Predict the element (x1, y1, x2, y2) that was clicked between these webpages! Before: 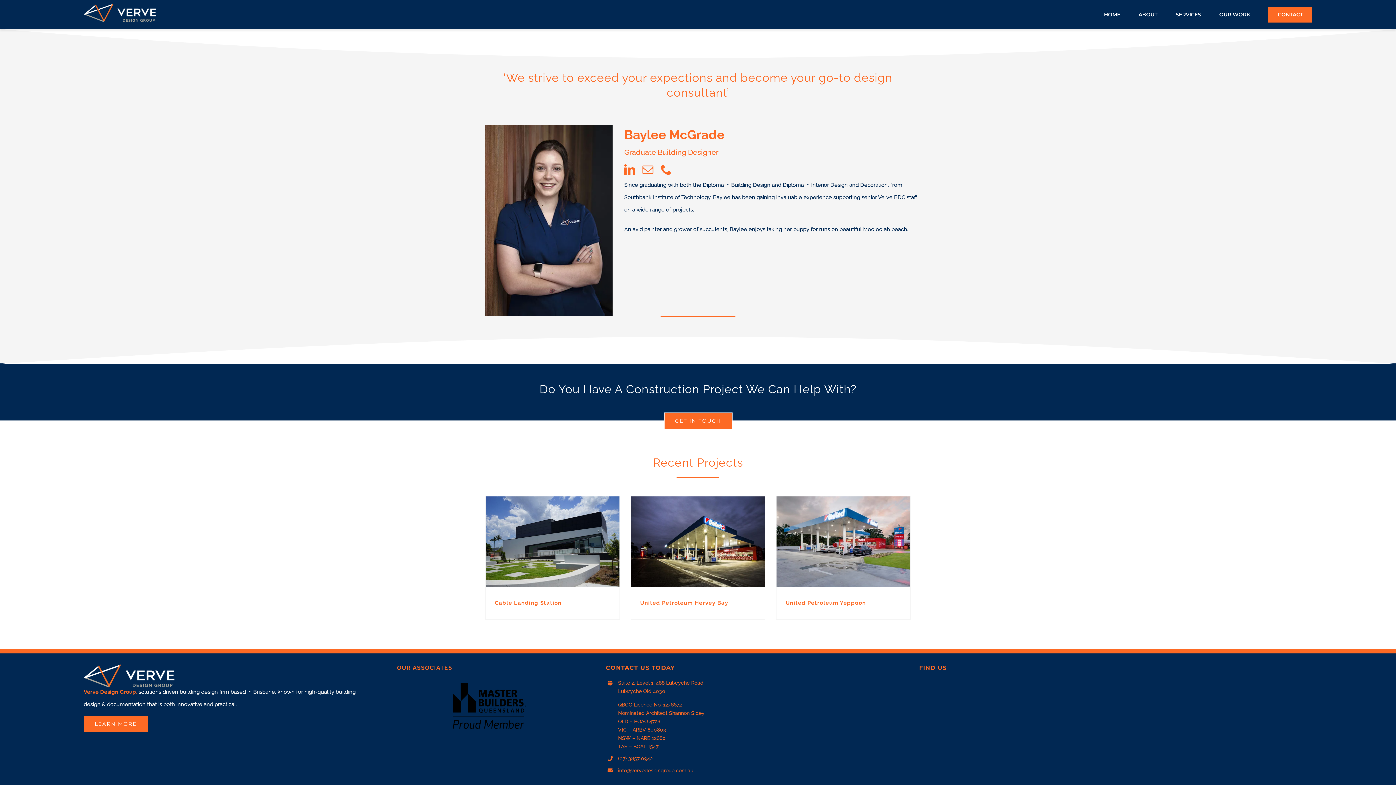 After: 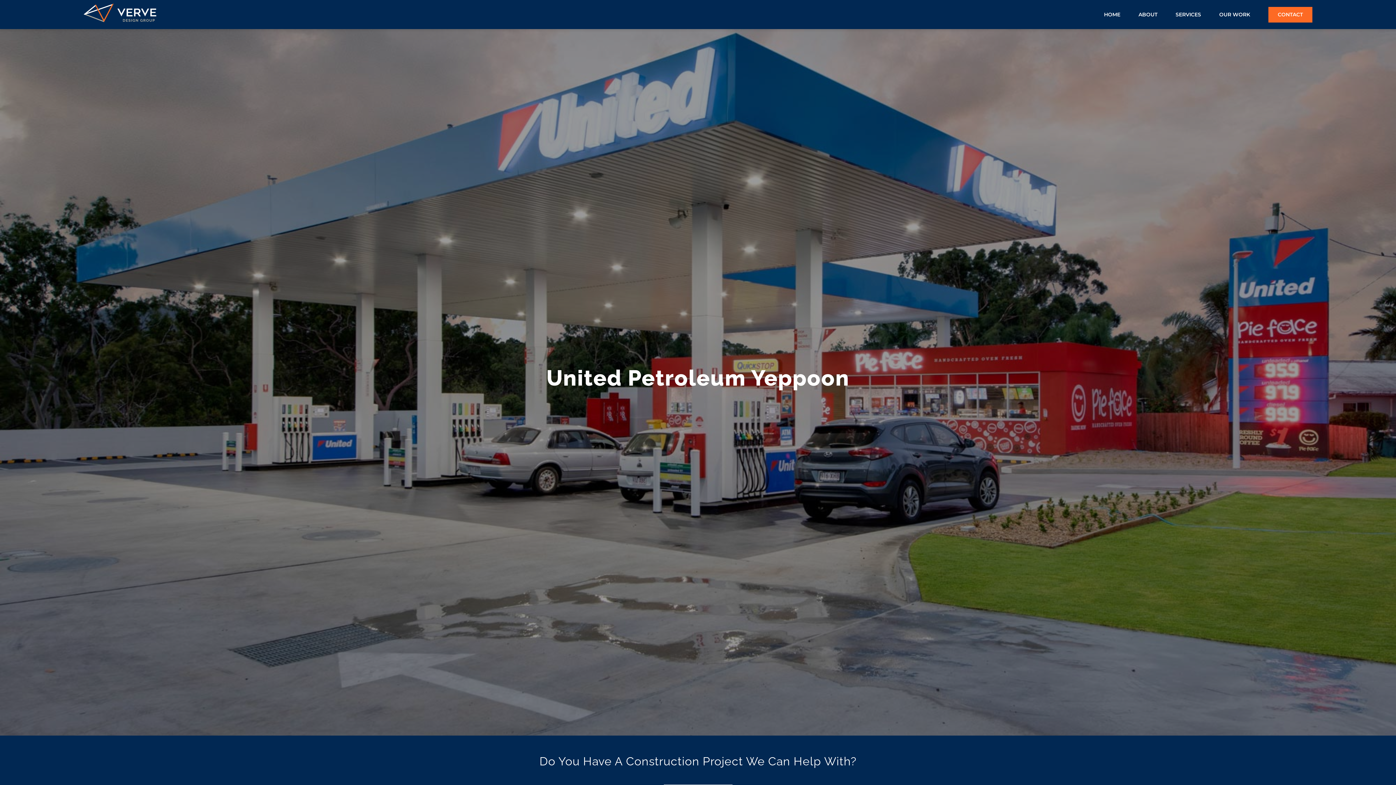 Action: bbox: (785, 600, 866, 606) label: United Petroleum Yeppoon